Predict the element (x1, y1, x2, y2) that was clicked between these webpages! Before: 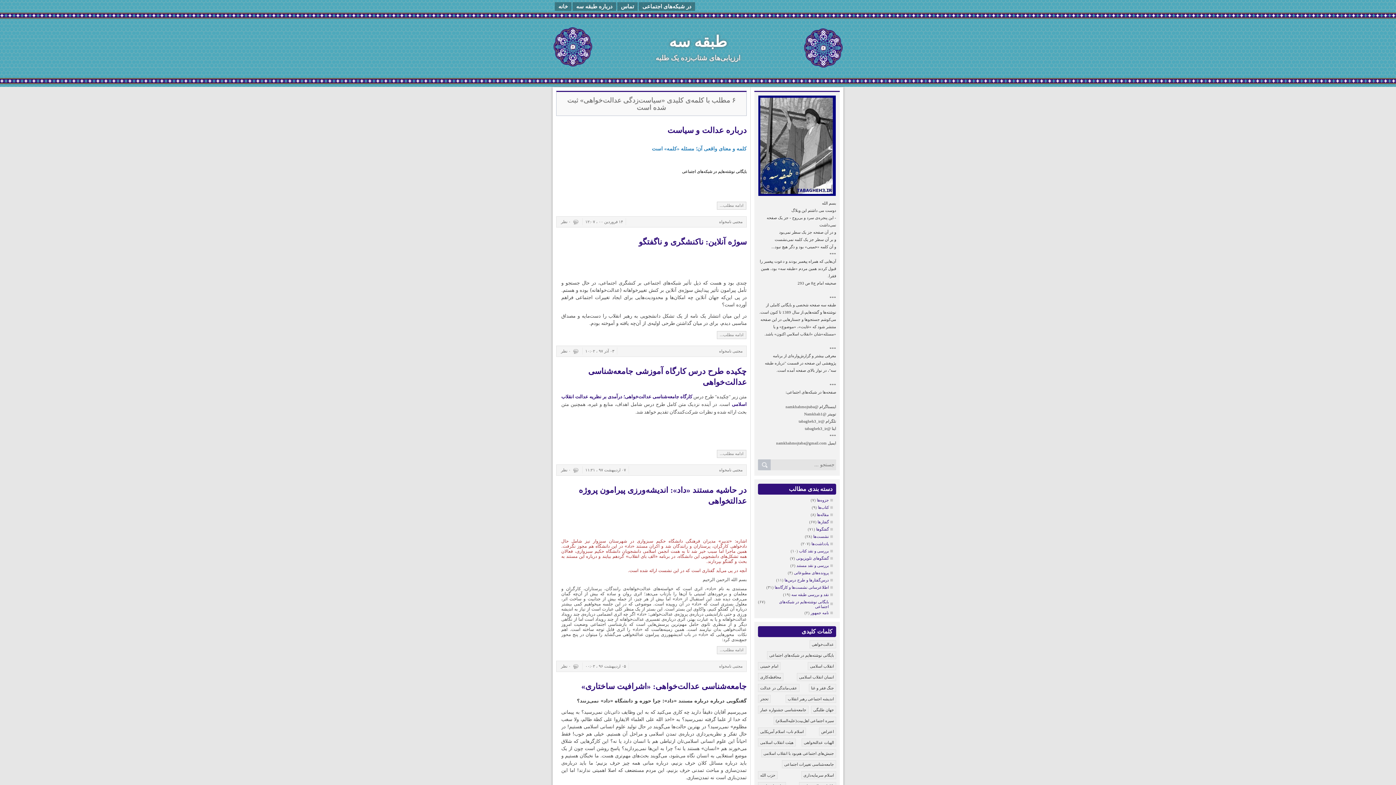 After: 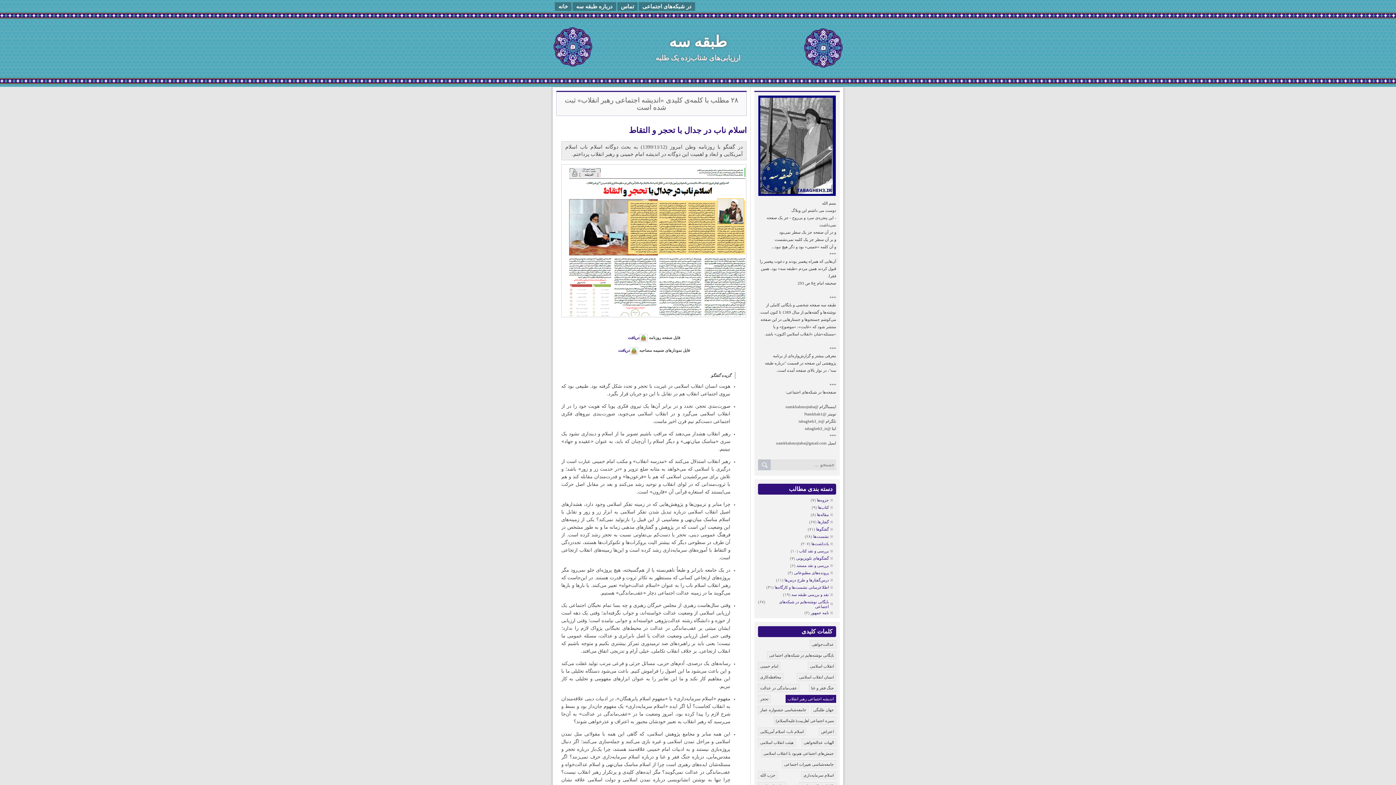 Action: label: اندیشه اجتماعی رهبر انقلاب bbox: (785, 695, 836, 703)